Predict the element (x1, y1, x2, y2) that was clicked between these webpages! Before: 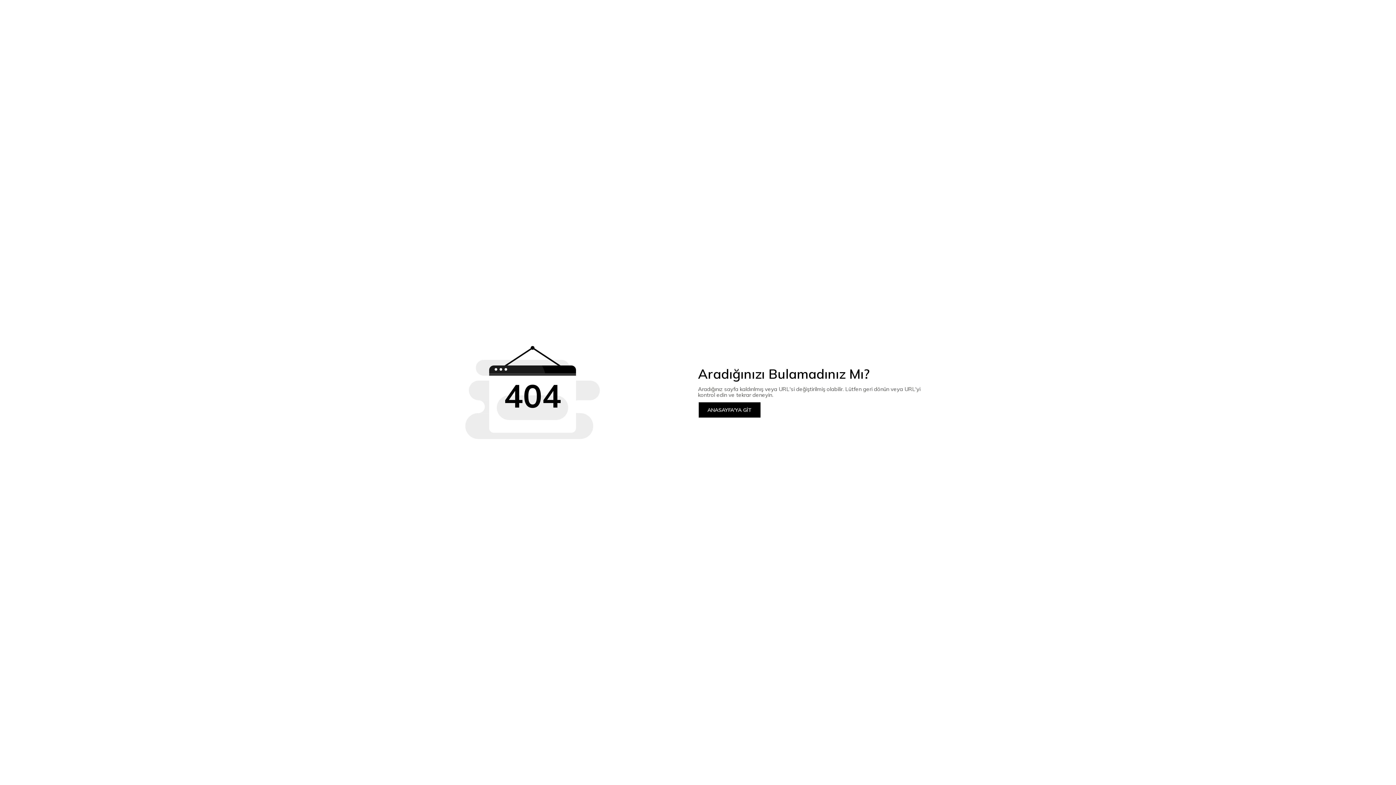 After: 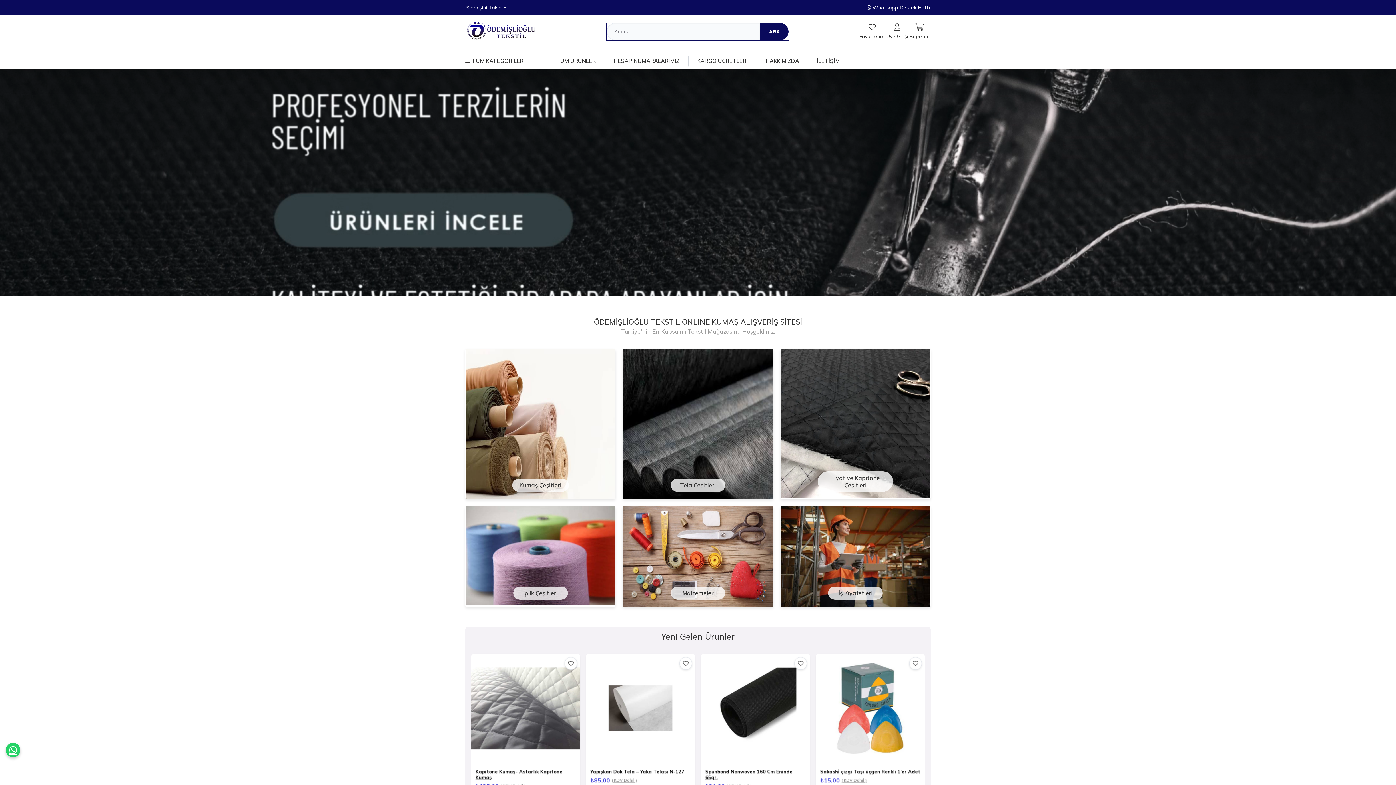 Action: bbox: (698, 402, 761, 417) label: ANASAYFA'YA GİT